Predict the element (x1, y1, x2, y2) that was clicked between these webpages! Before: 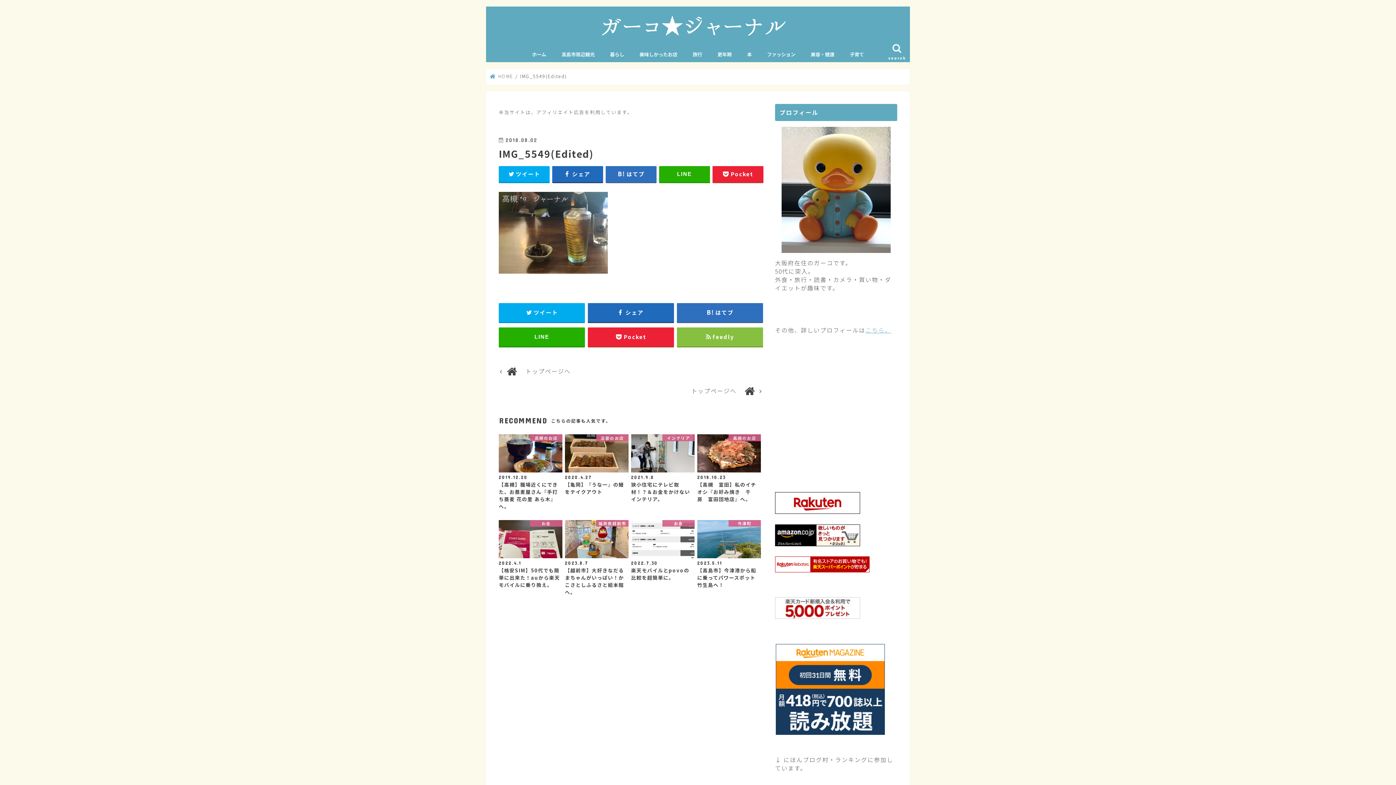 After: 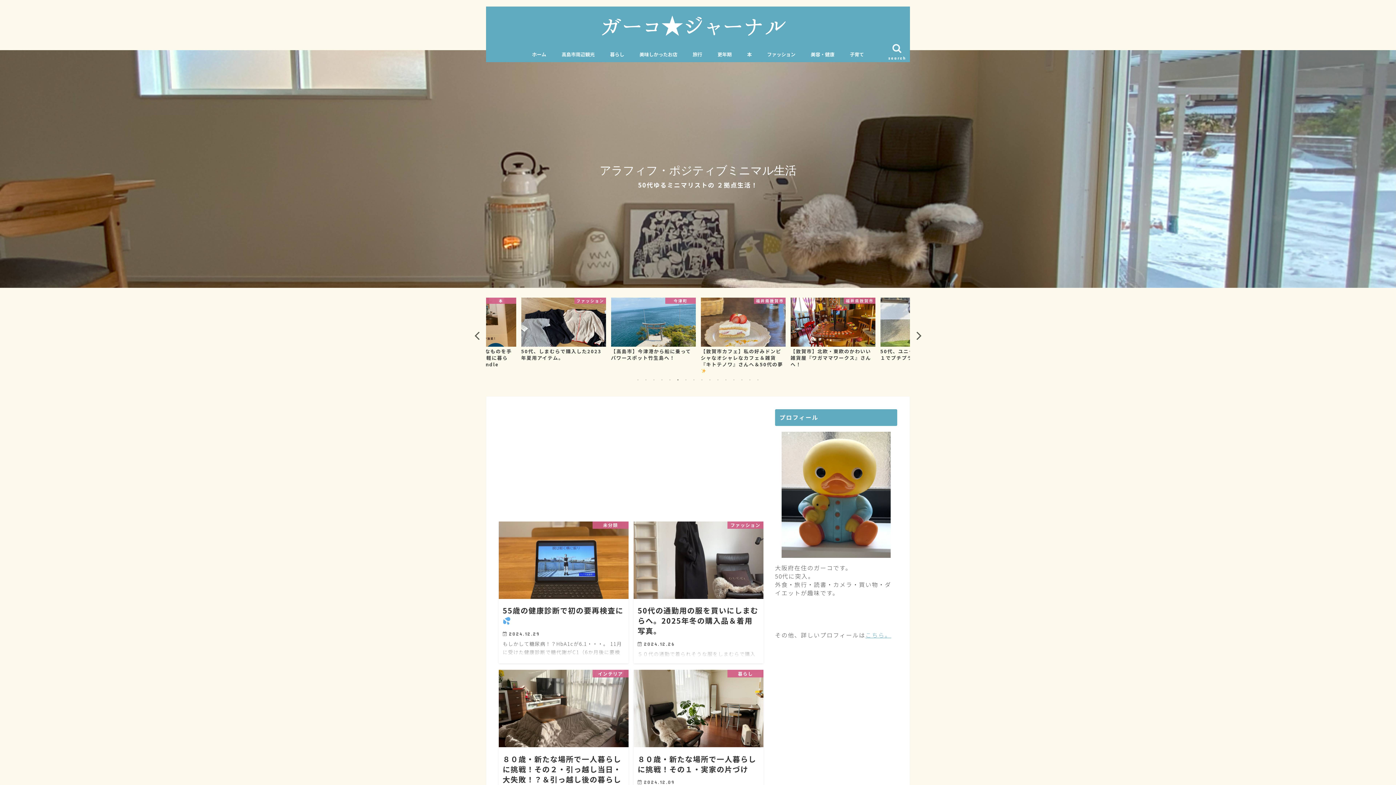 Action: label: ホーム bbox: (524, 45, 554, 62)